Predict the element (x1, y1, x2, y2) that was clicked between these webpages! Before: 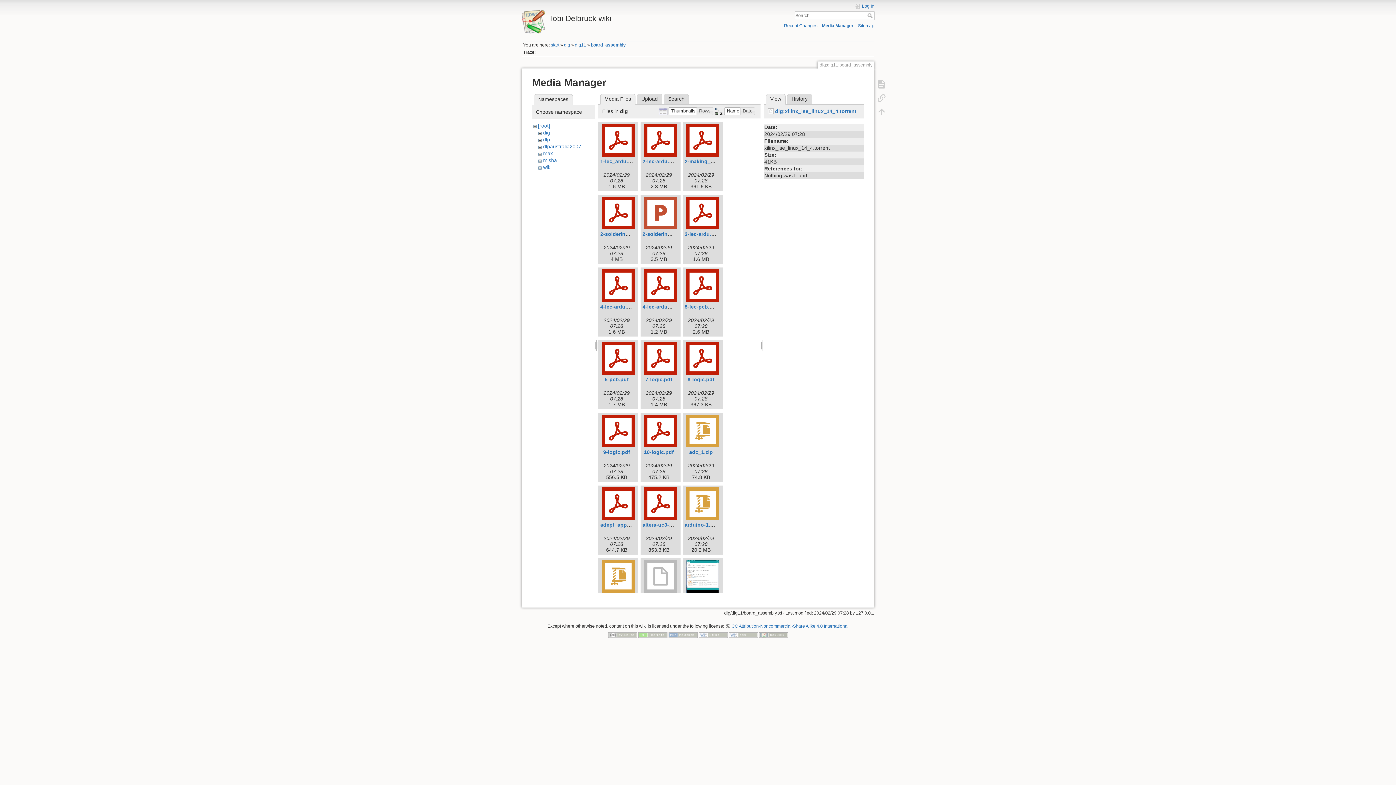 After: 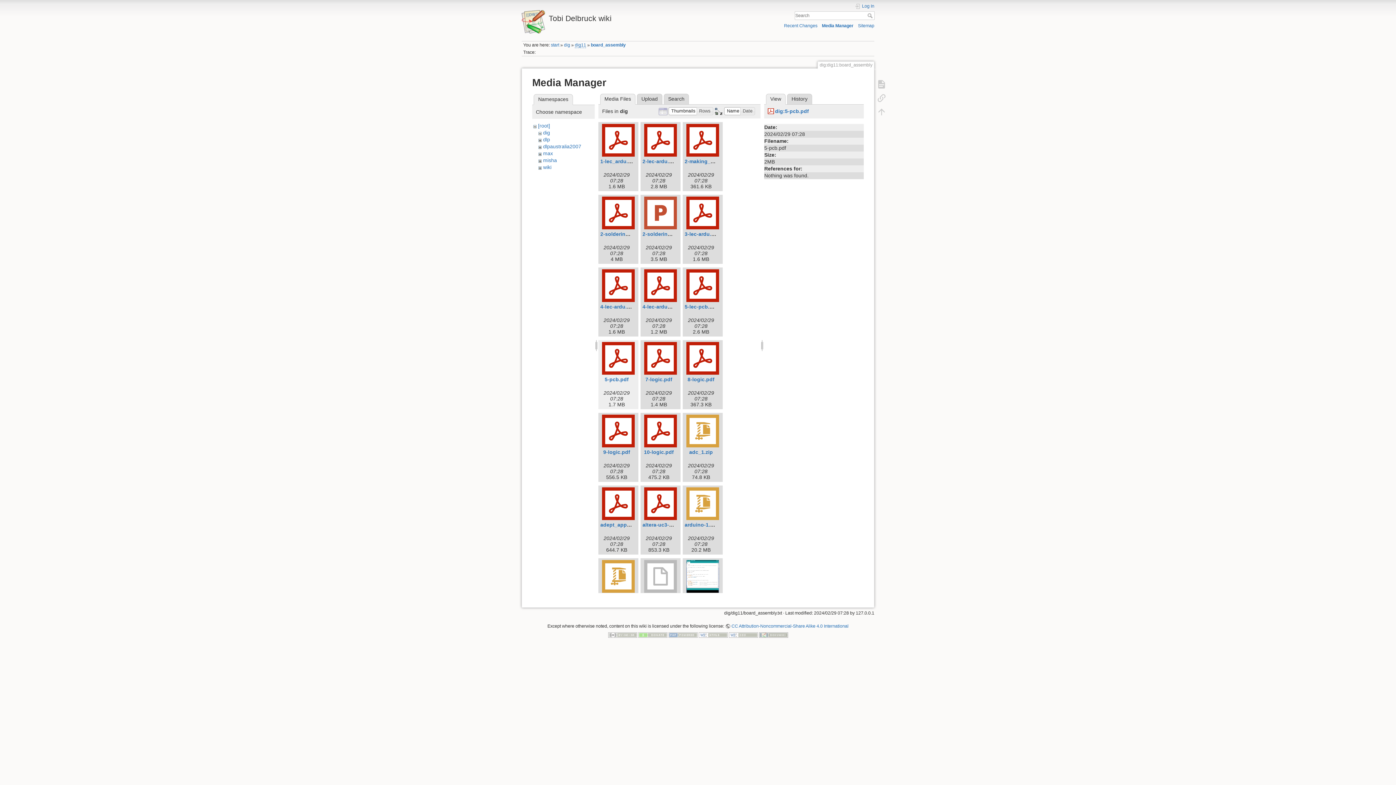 Action: bbox: (600, 342, 636, 374)